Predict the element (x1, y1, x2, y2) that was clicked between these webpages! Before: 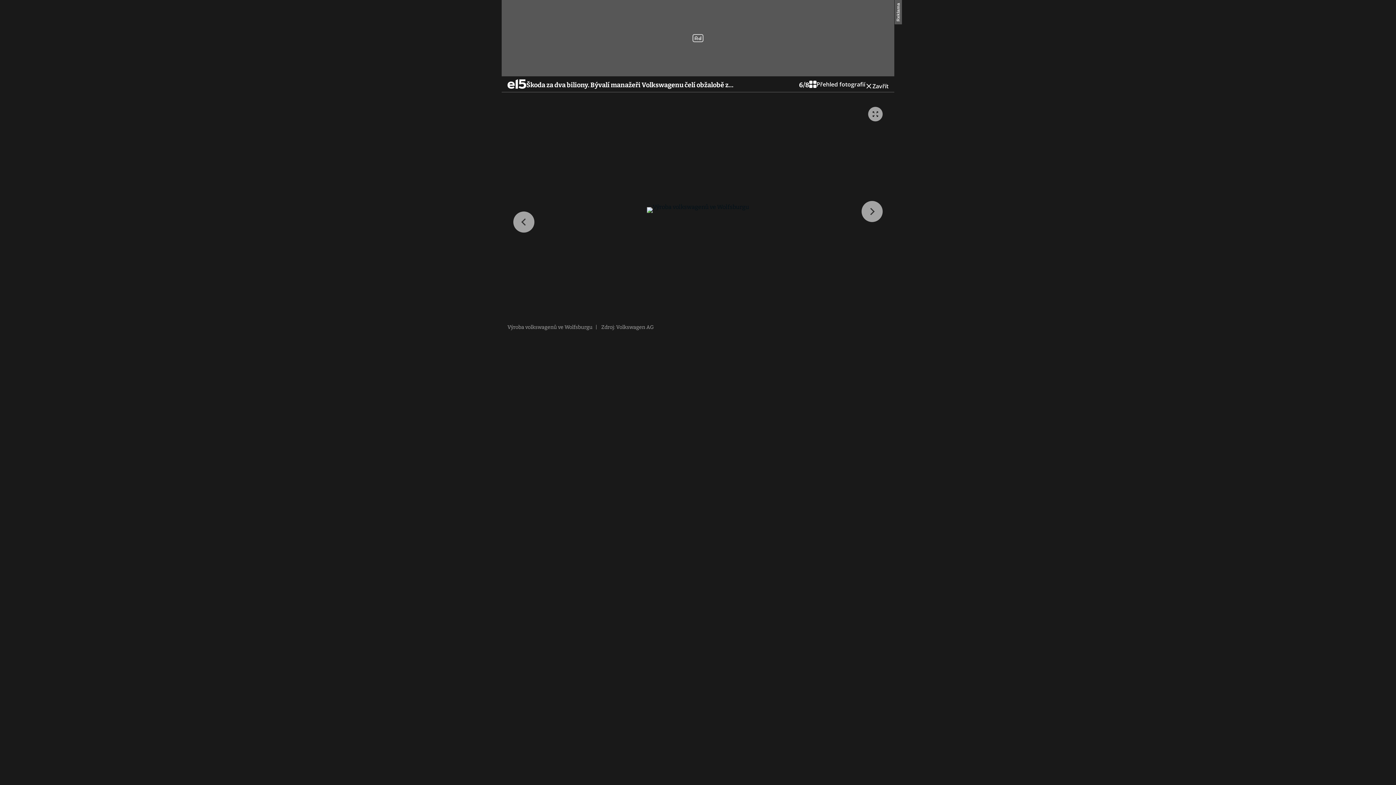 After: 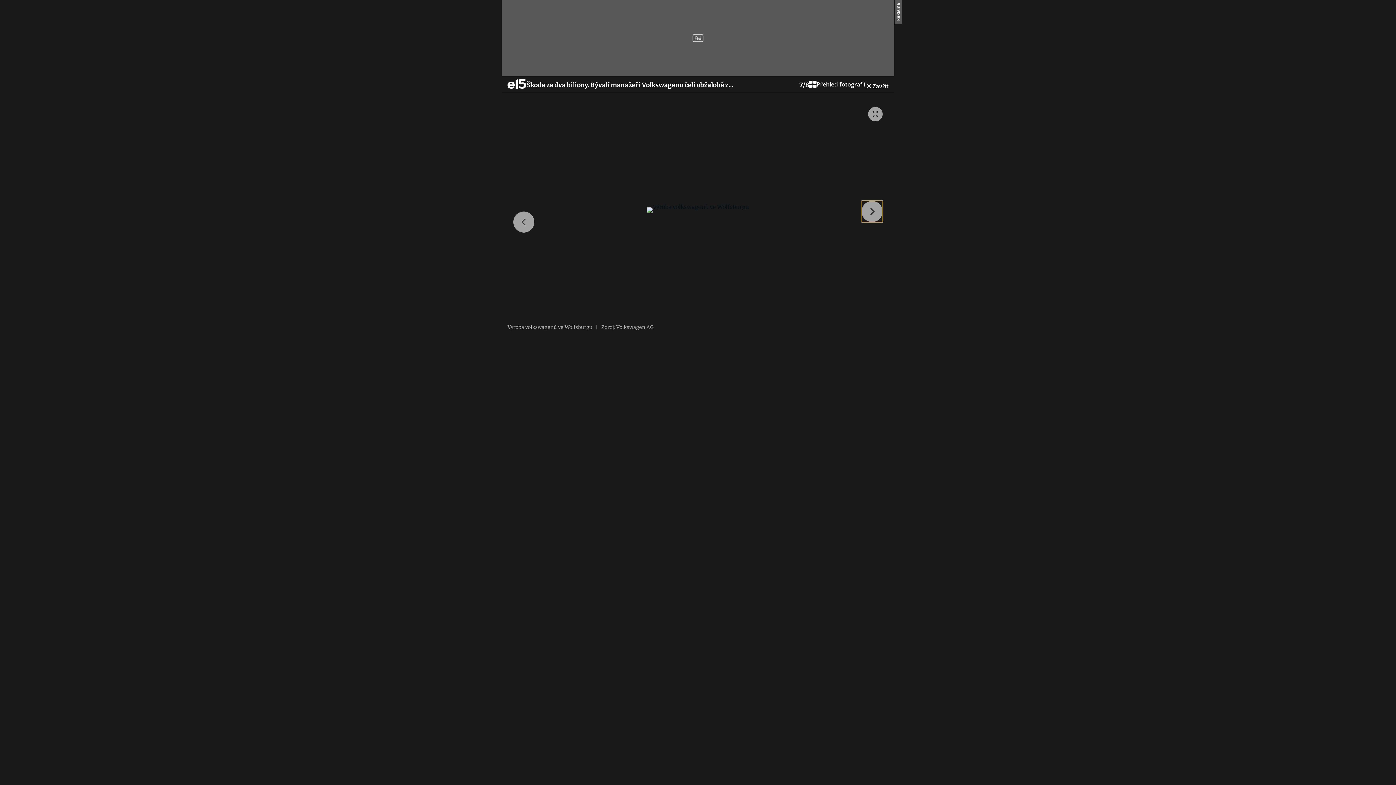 Action: bbox: (861, 201, 882, 222)